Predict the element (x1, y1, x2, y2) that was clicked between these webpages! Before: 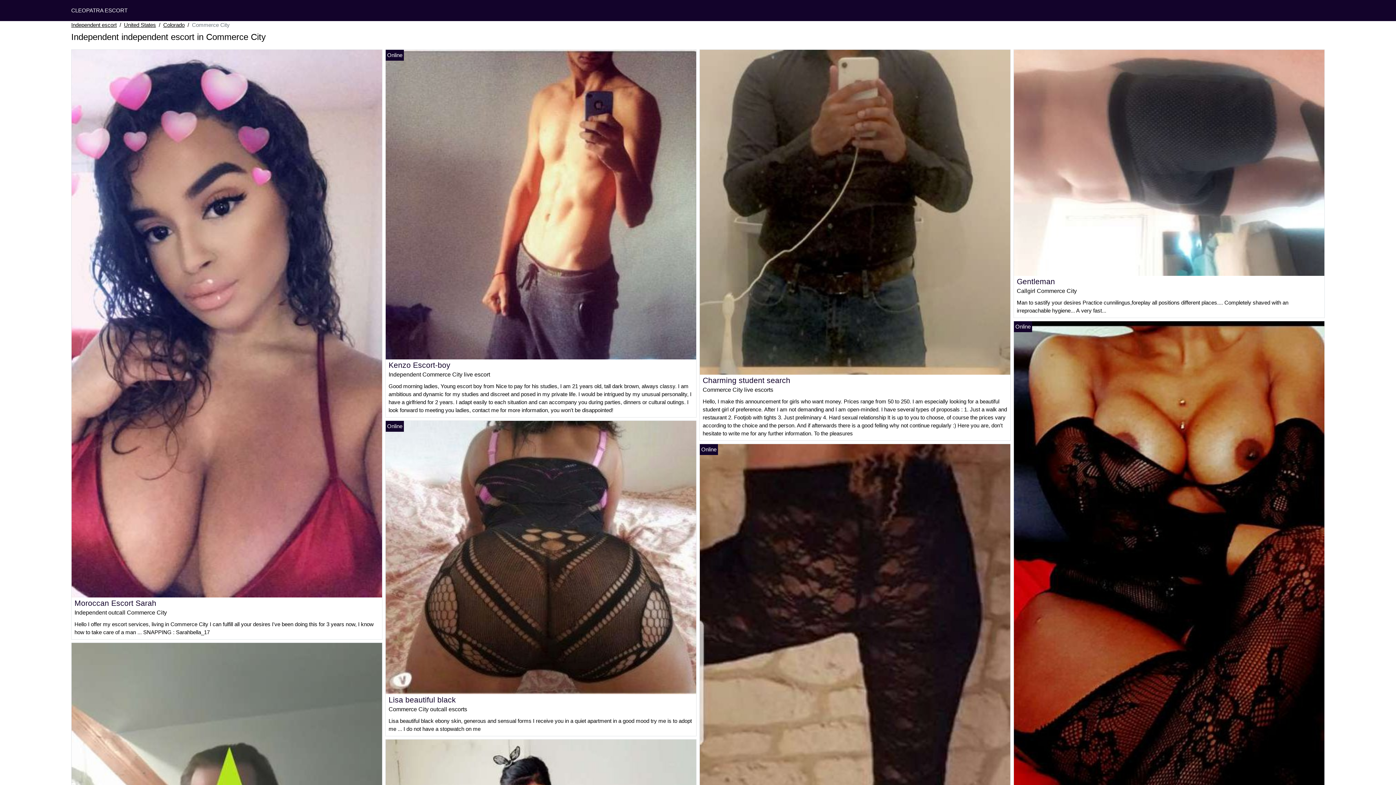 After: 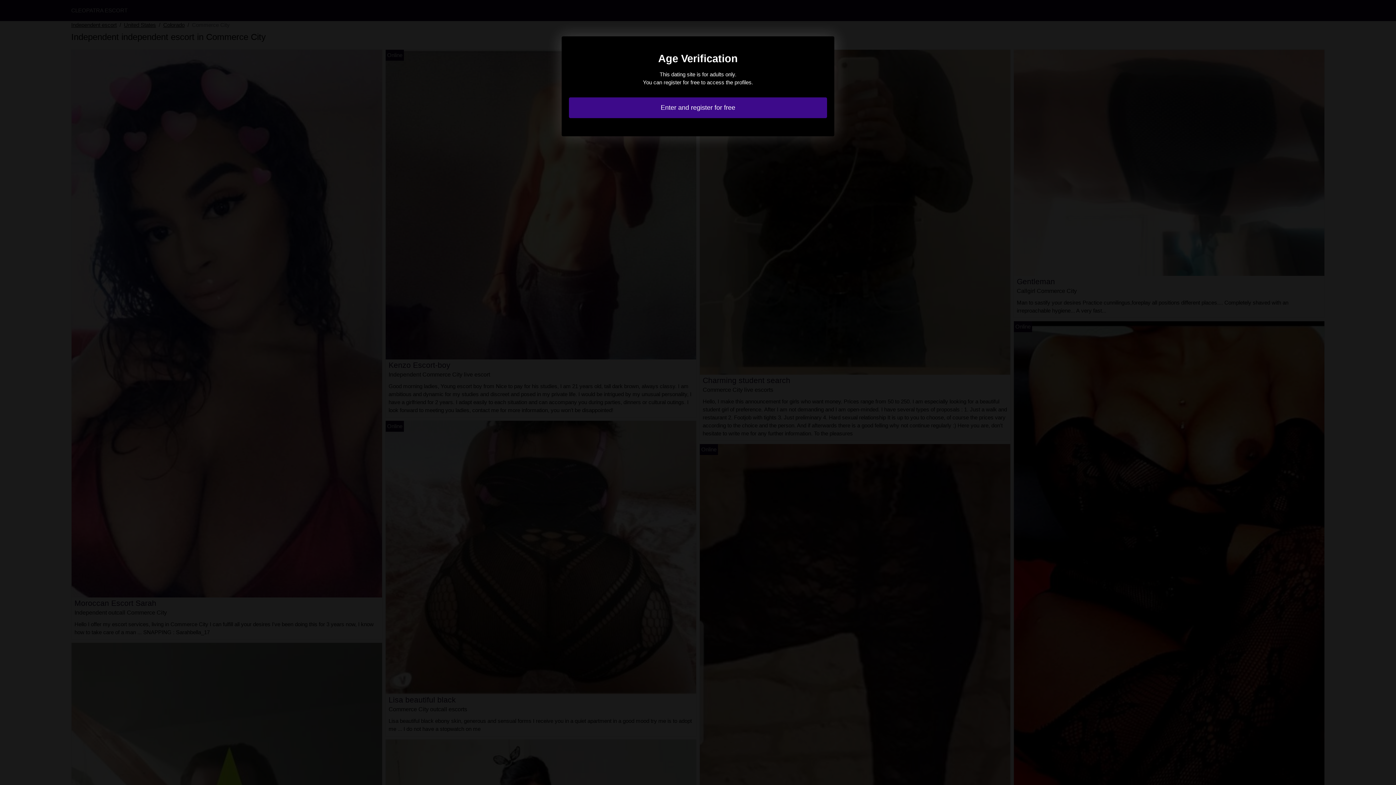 Action: bbox: (1014, 609, 1324, 615)